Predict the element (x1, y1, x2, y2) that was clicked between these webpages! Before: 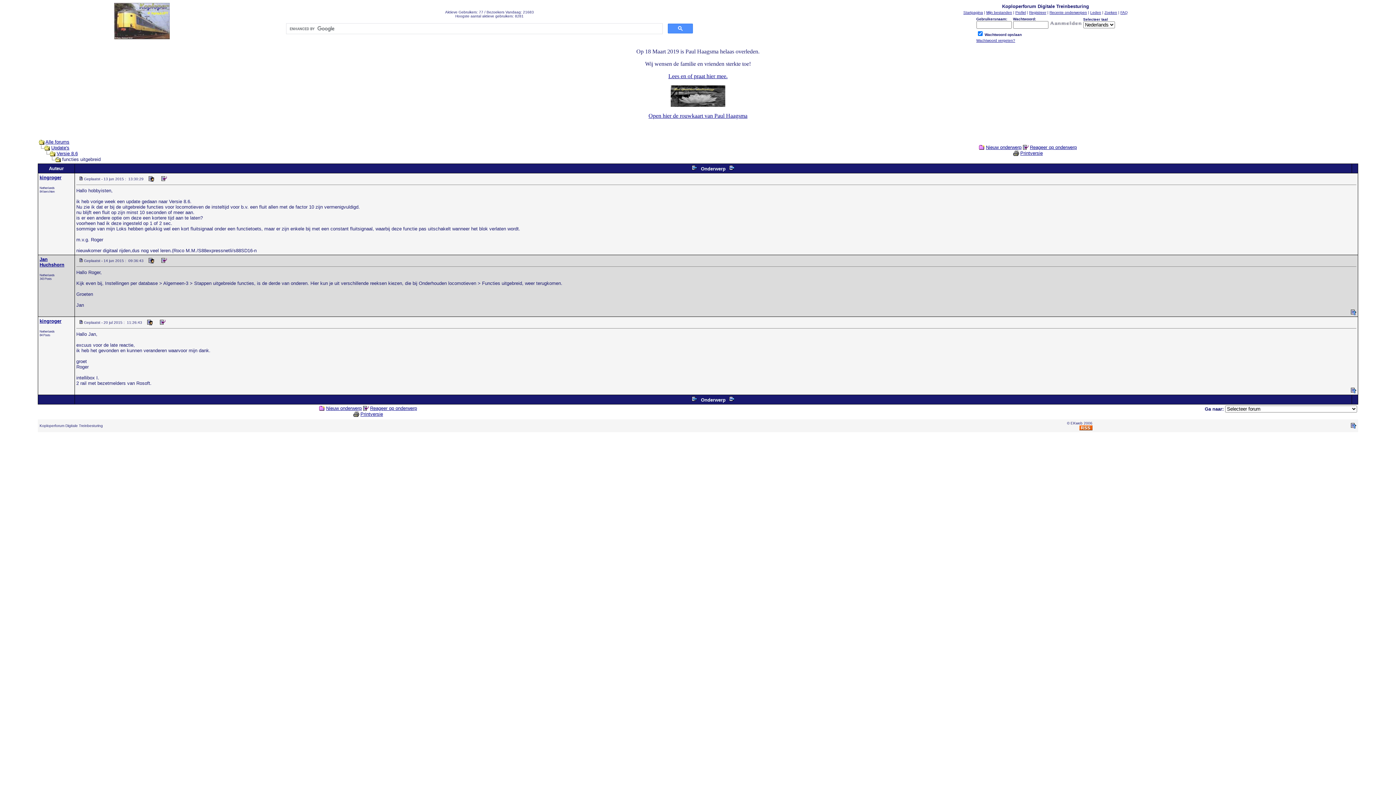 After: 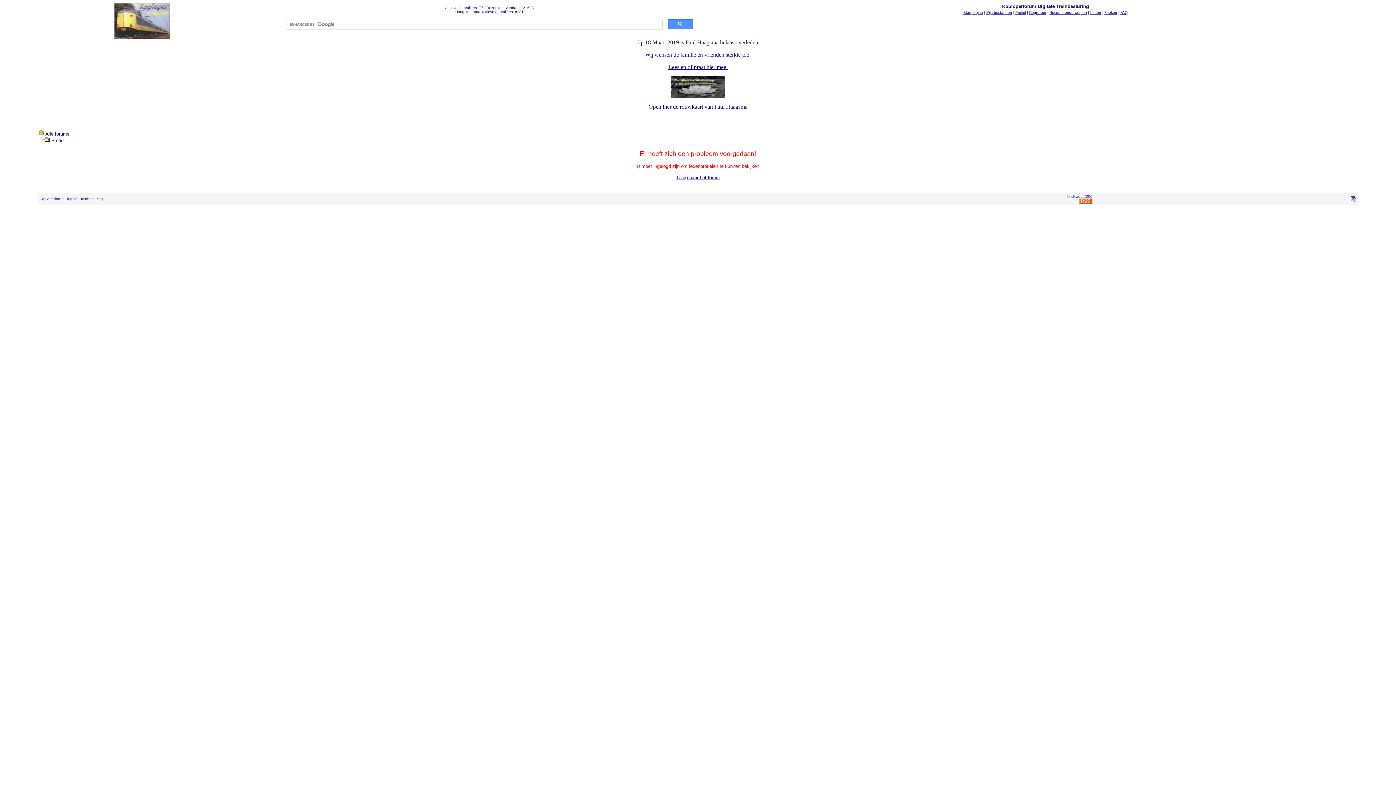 Action: label: kingroger bbox: (39, 318, 61, 324)